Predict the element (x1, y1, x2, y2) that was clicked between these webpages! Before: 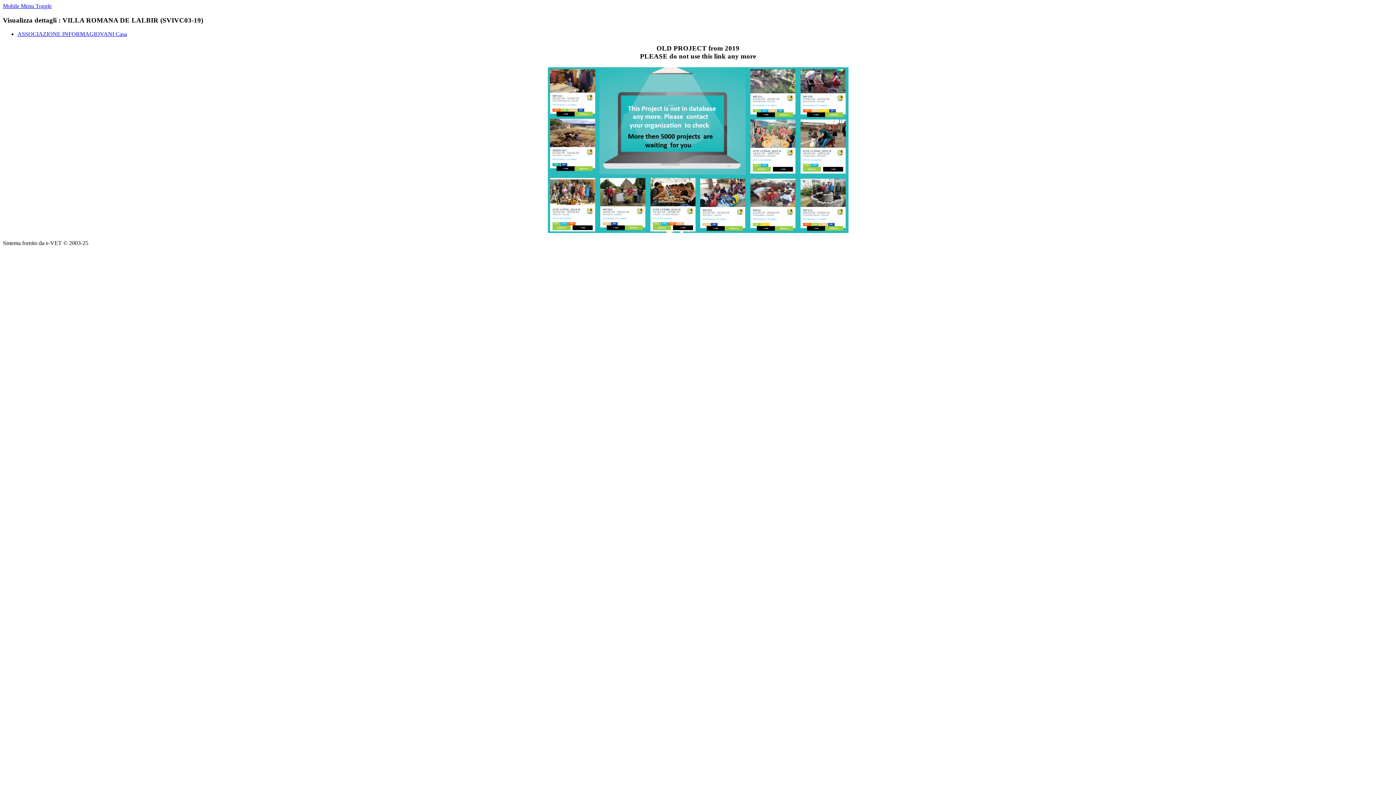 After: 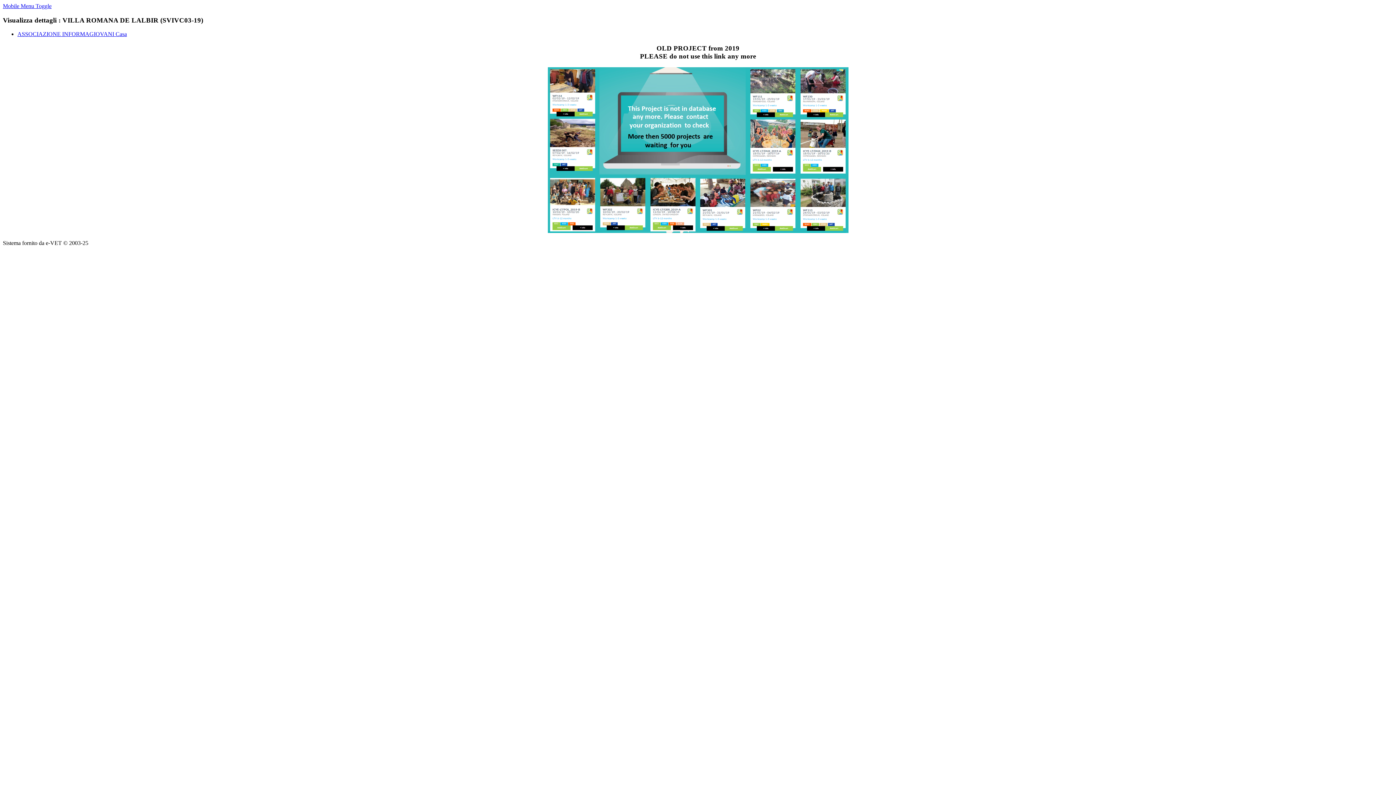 Action: label: Mobile Menu Toggle bbox: (2, 2, 51, 9)